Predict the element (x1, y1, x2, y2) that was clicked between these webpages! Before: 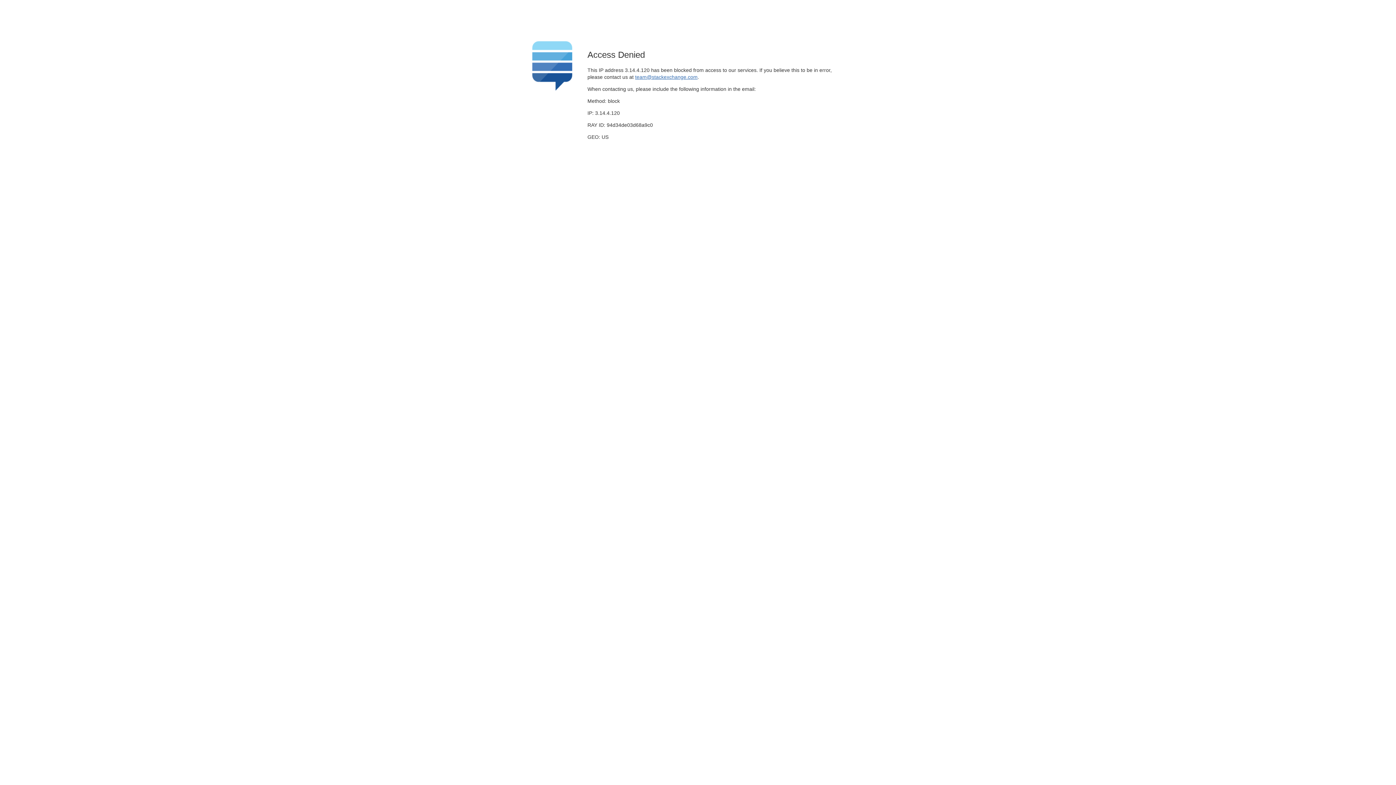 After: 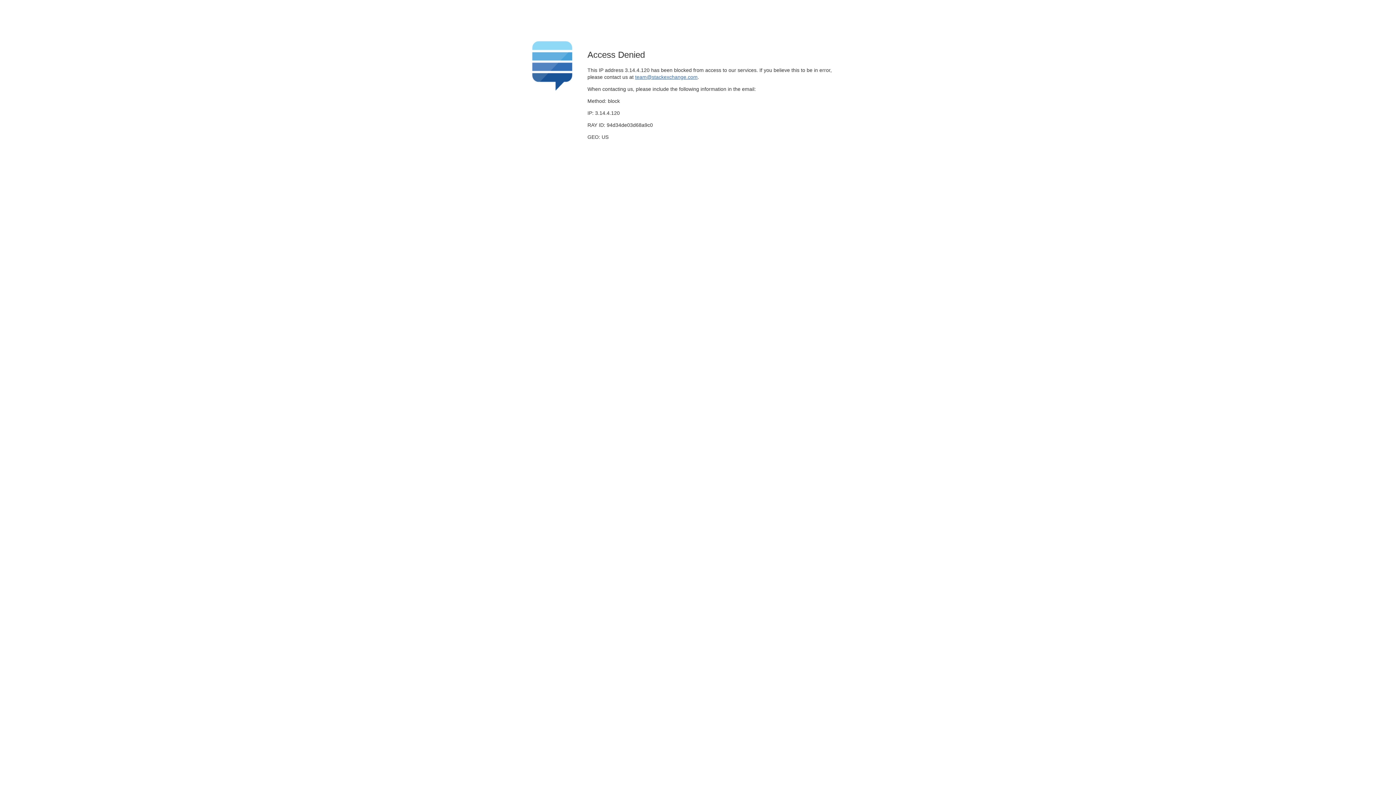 Action: label: team@stackexchange.com bbox: (635, 74, 697, 79)